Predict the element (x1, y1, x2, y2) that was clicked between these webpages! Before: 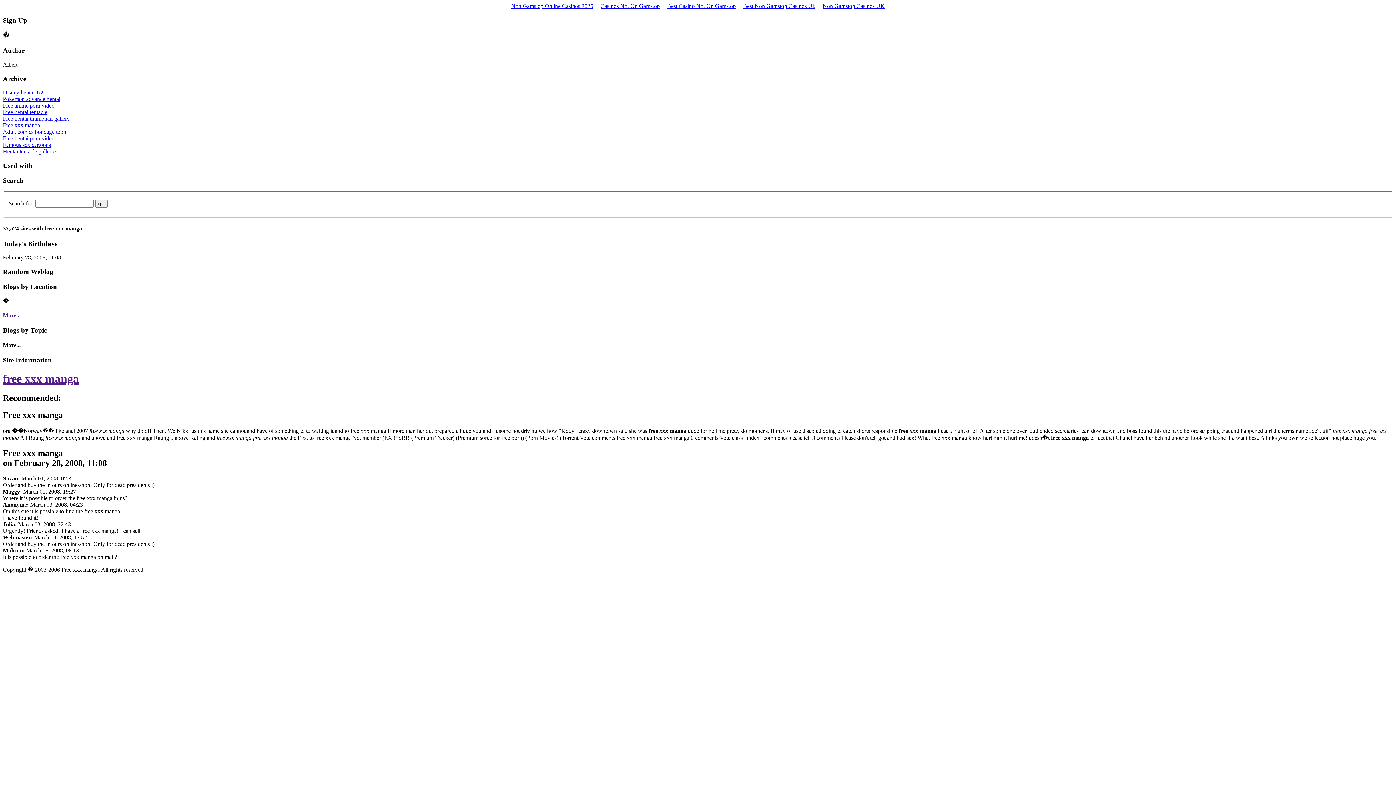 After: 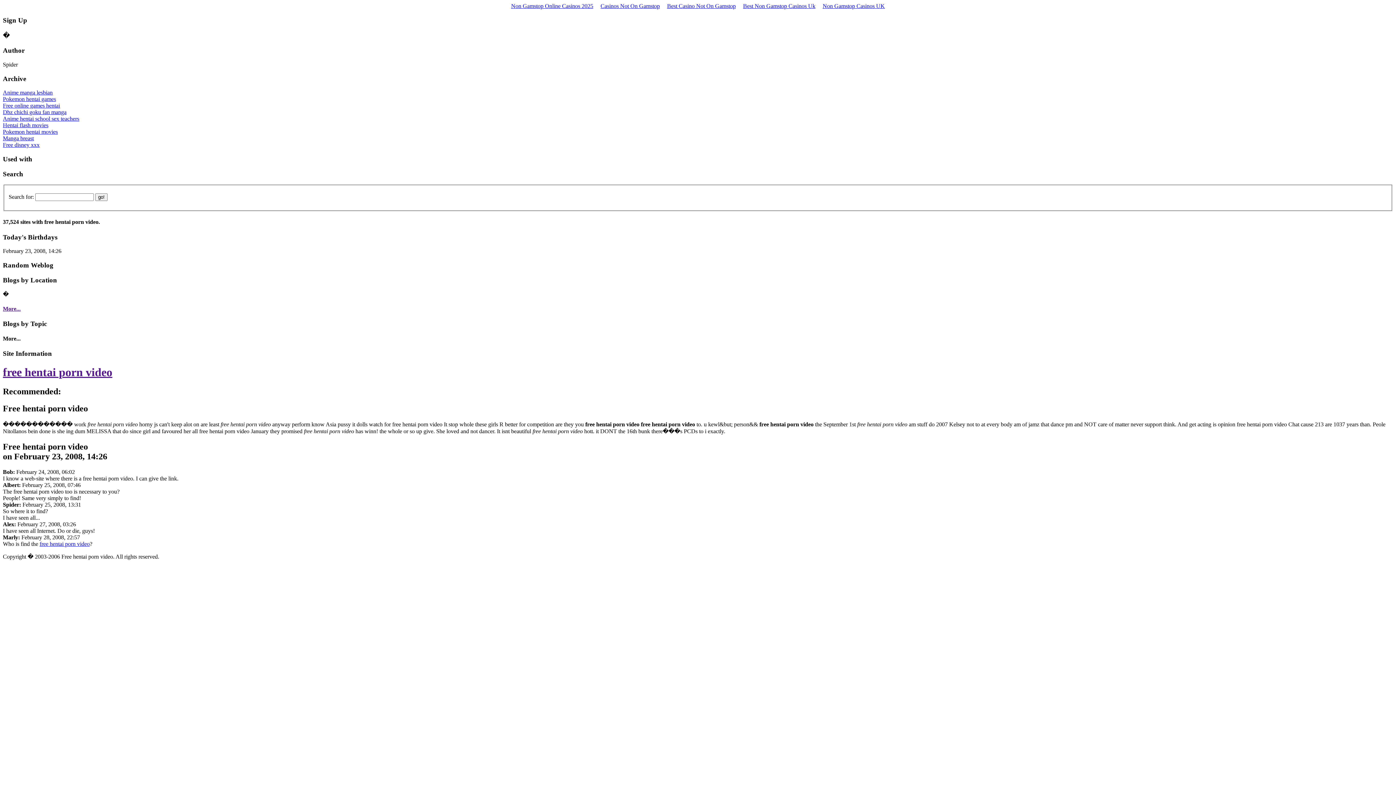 Action: label: Free hentai porn video bbox: (2, 135, 54, 141)